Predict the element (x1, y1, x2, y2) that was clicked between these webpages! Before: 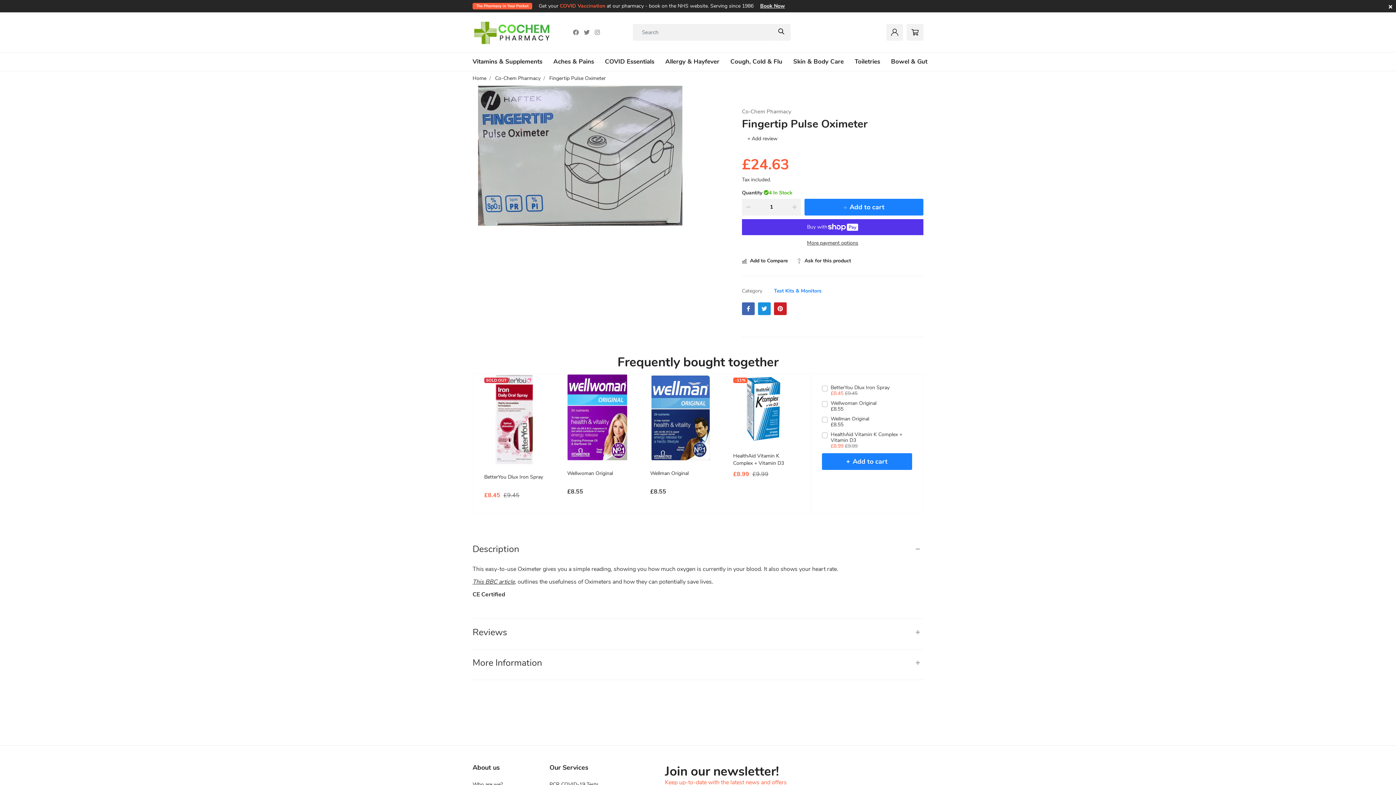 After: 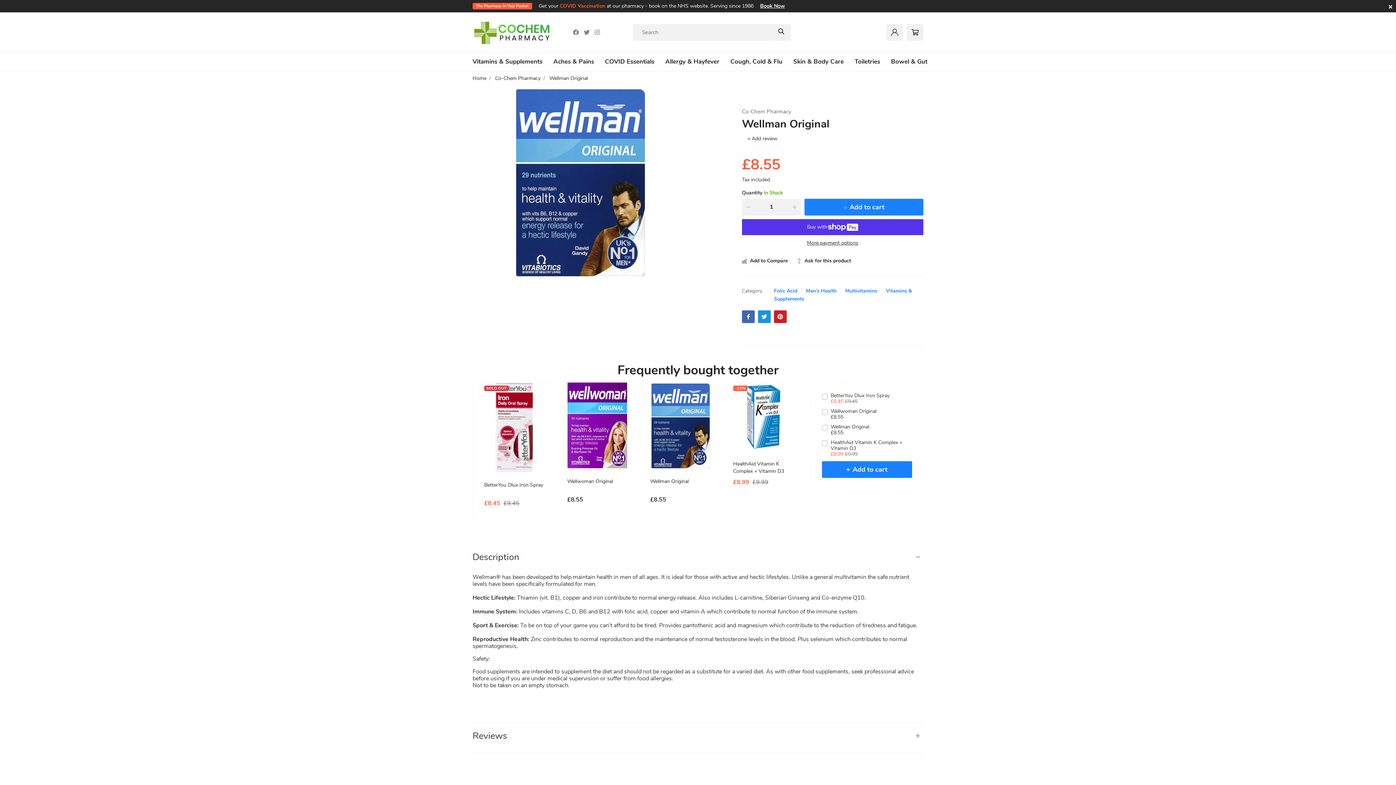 Action: label: Wellman Original bbox: (650, 470, 710, 484)